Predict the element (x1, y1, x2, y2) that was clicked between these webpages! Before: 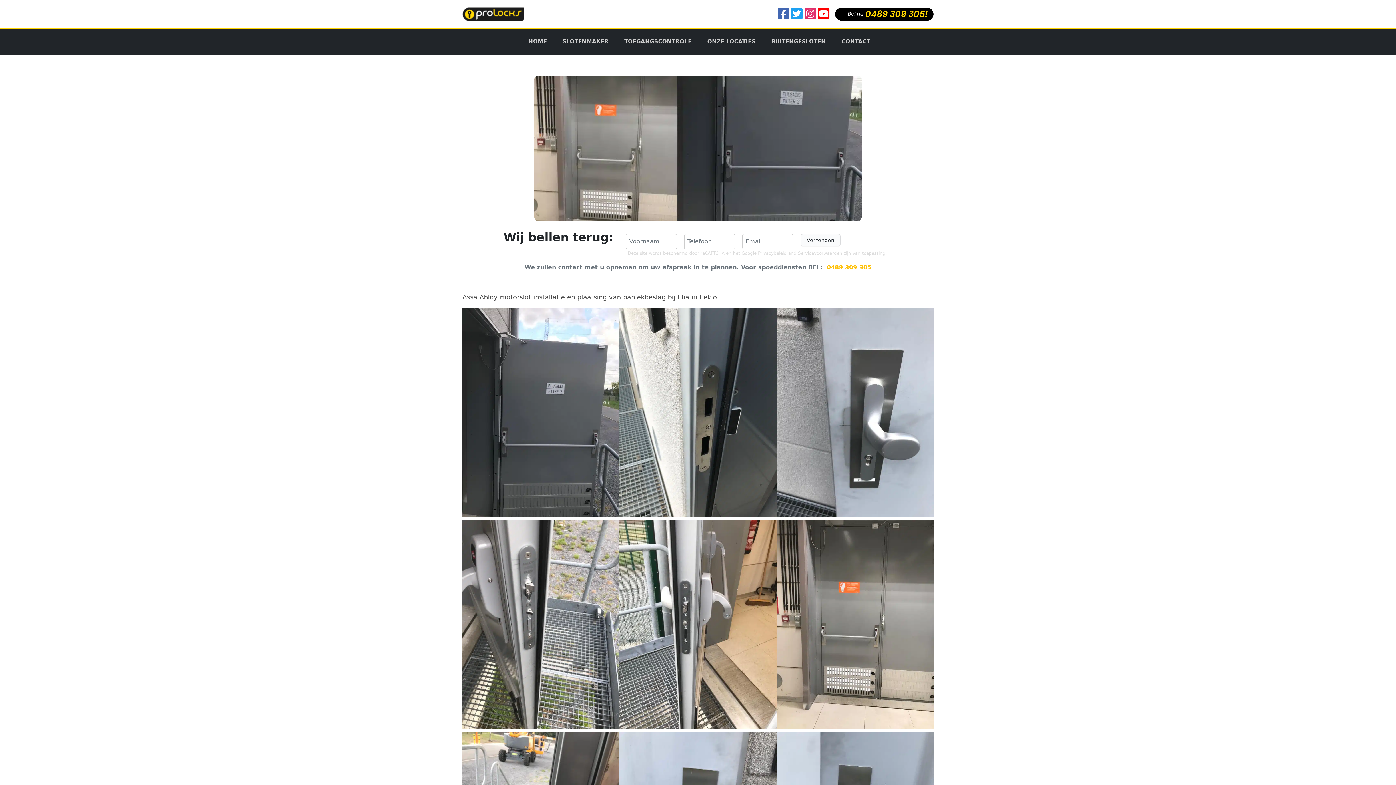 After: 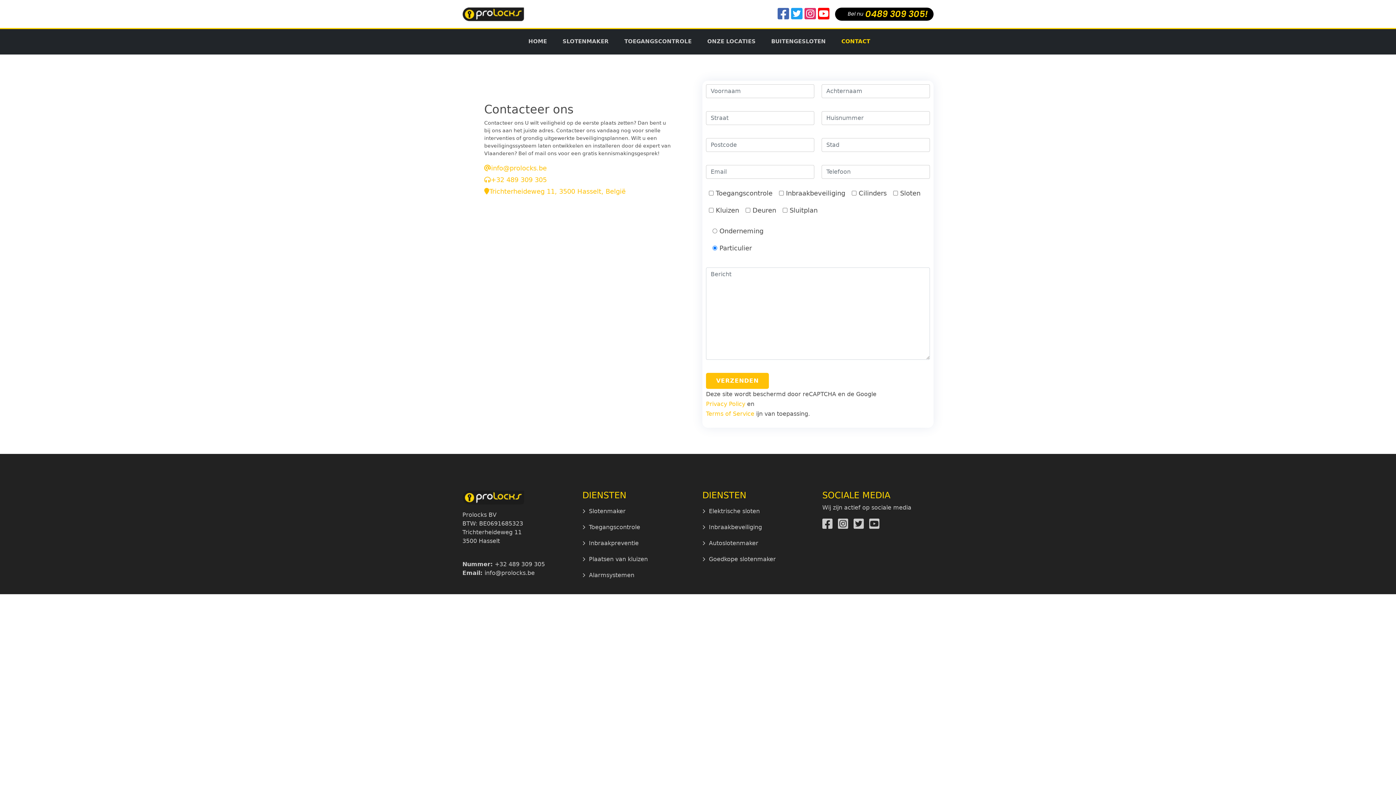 Action: label: CONTACT bbox: (832, 30, 876, 54)